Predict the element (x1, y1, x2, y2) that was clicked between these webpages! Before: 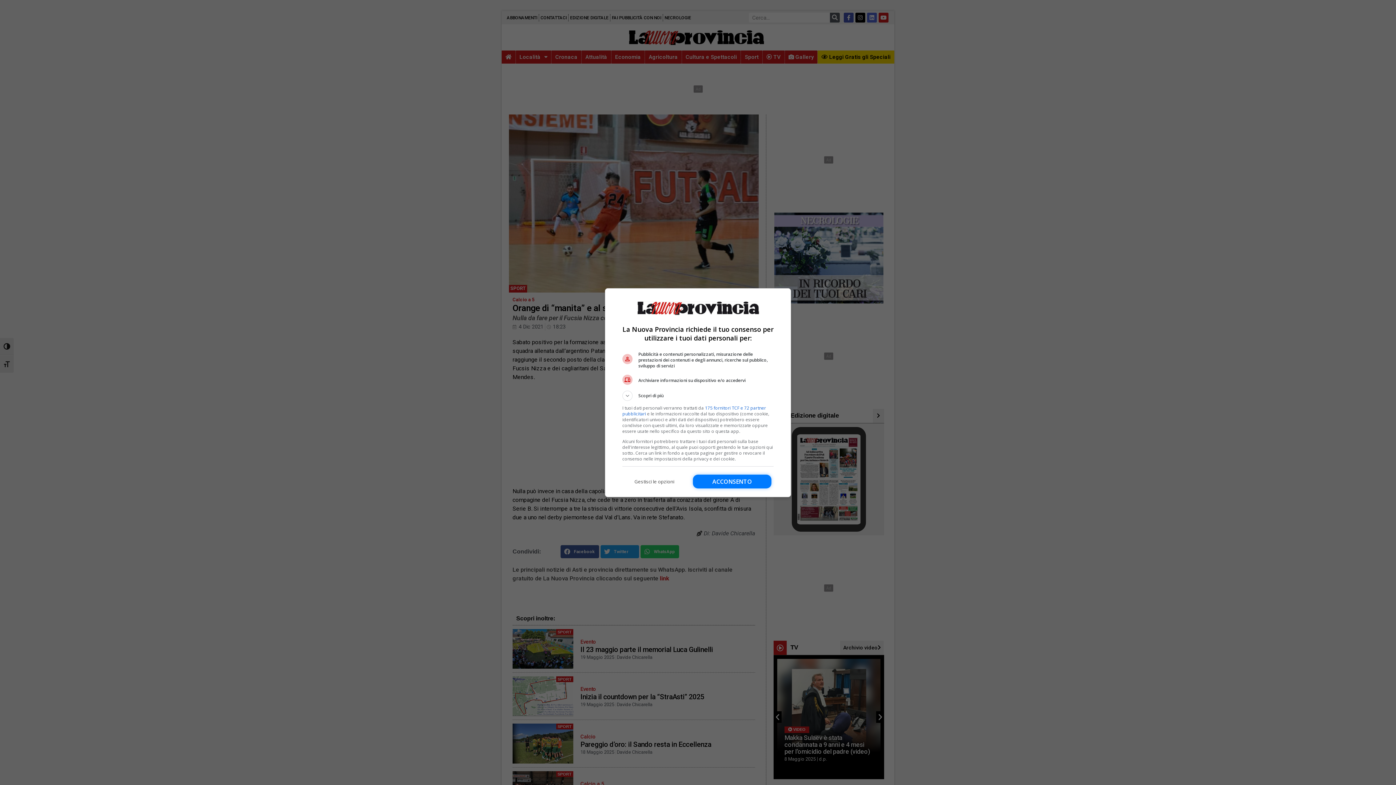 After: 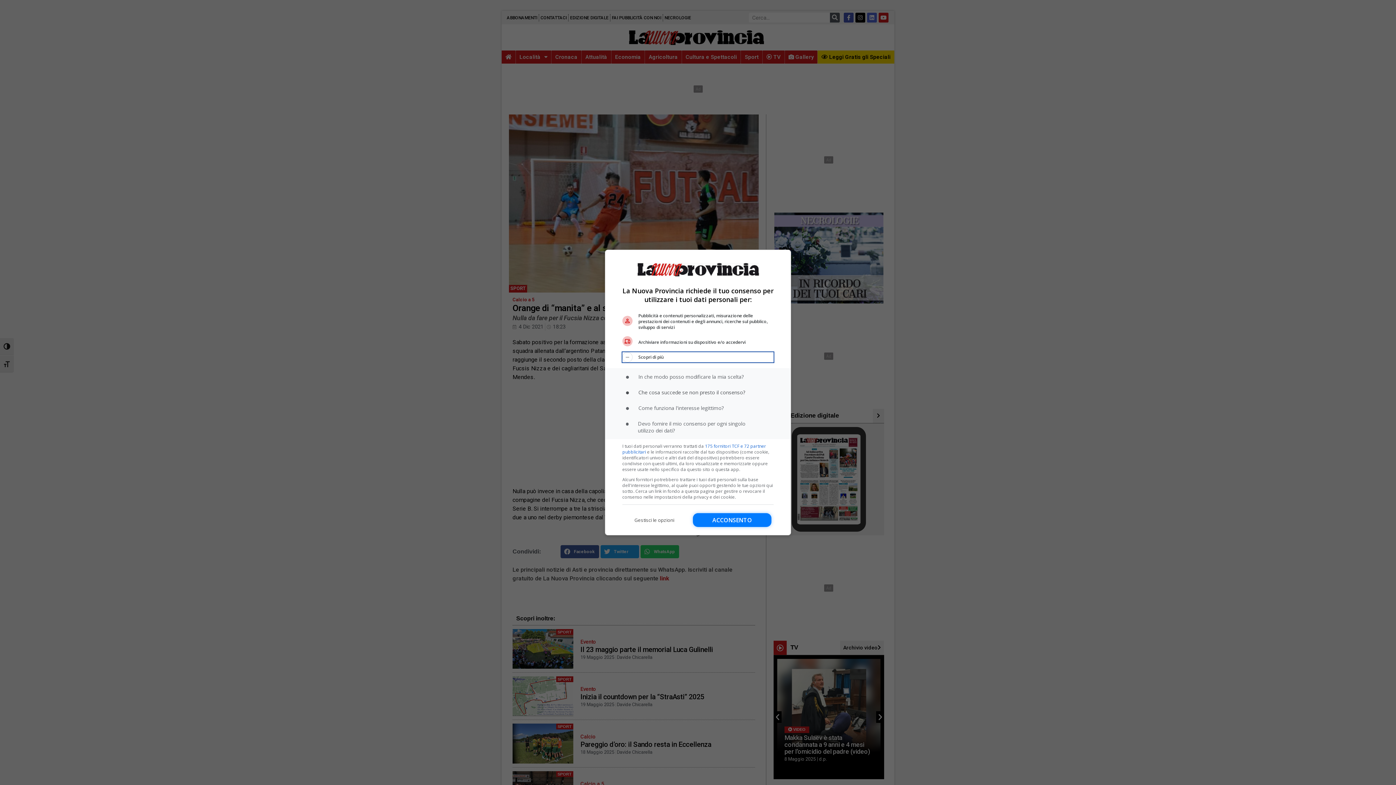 Action: bbox: (622, 390, 773, 400) label: Scopri di più